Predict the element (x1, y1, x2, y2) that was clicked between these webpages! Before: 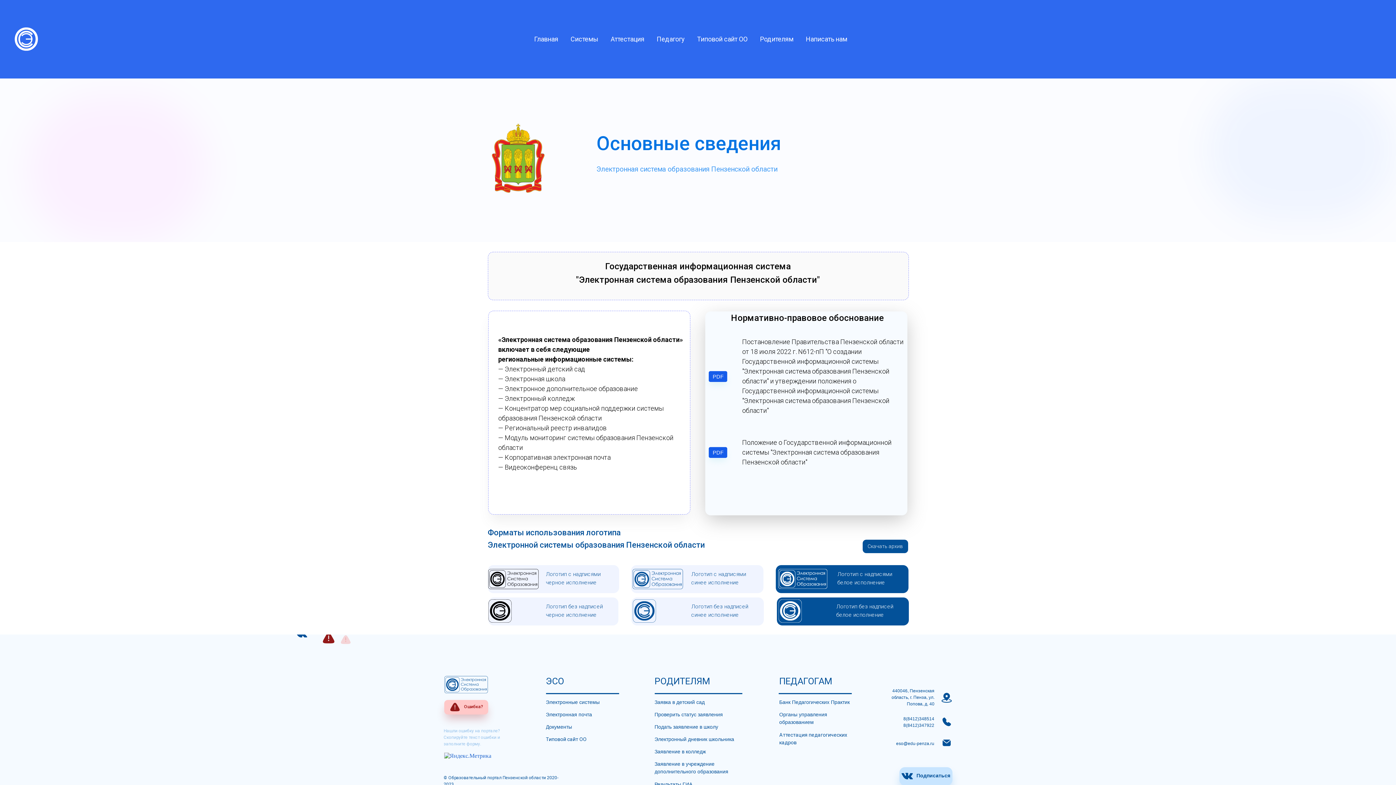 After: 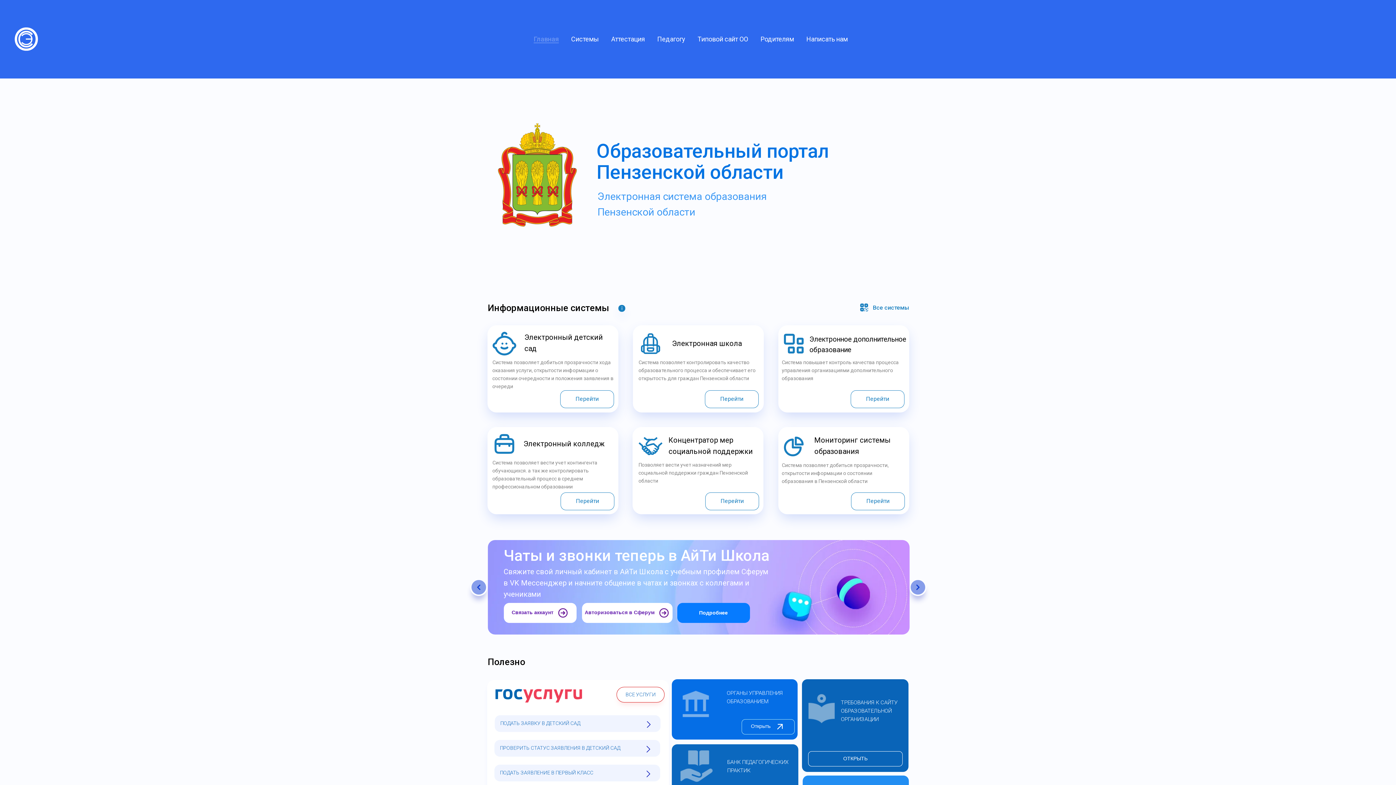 Action: bbox: (534, 35, 558, 42) label: Главная